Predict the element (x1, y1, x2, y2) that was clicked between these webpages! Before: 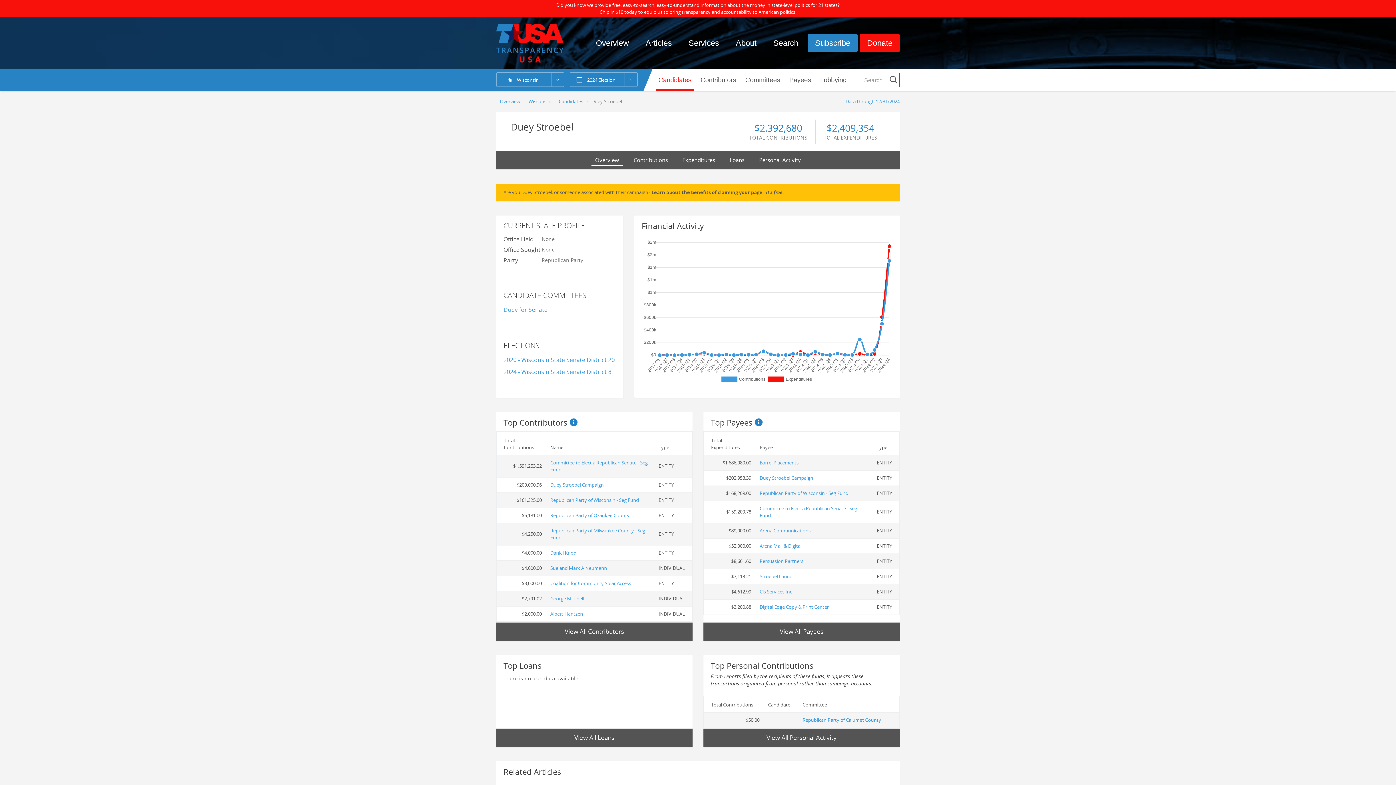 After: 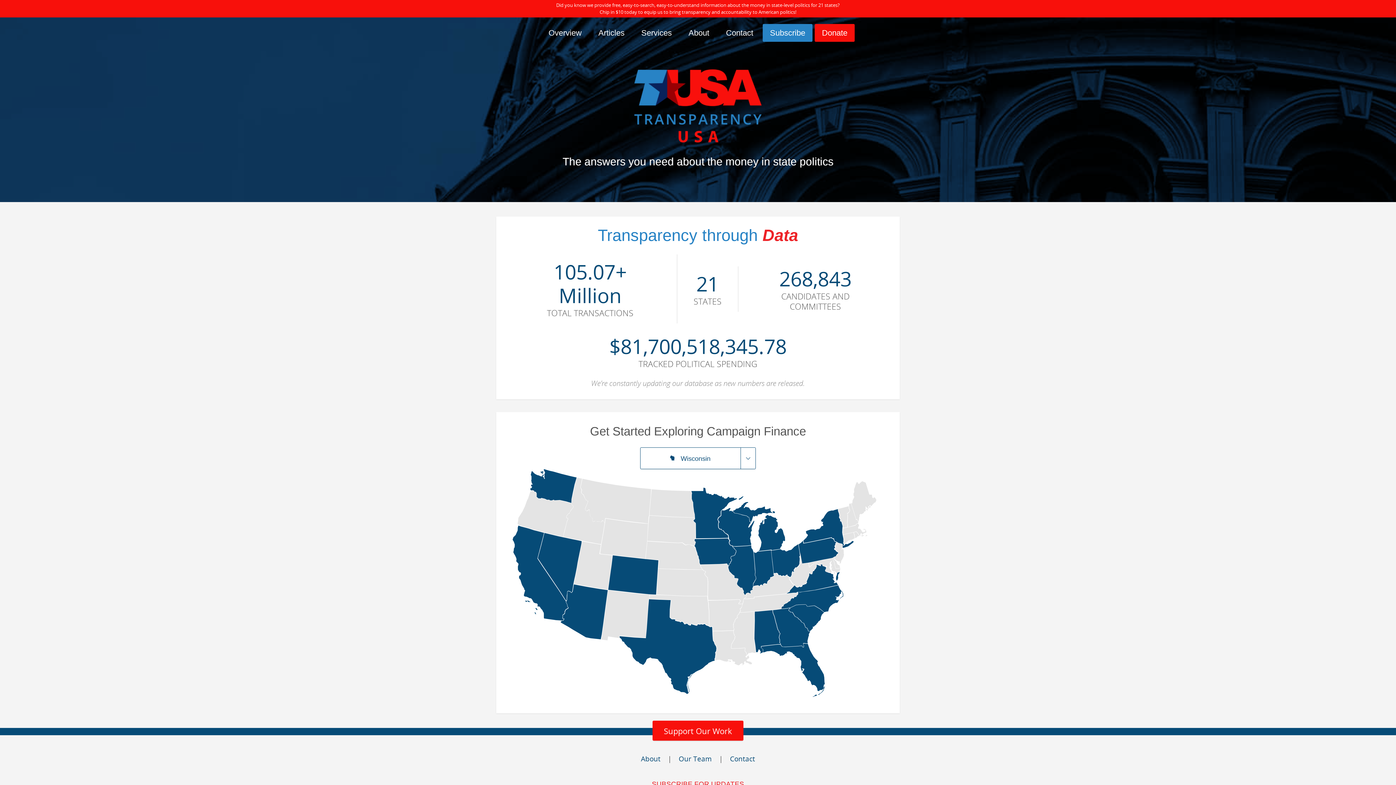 Action: bbox: (588, 35, 636, 50) label: Overview